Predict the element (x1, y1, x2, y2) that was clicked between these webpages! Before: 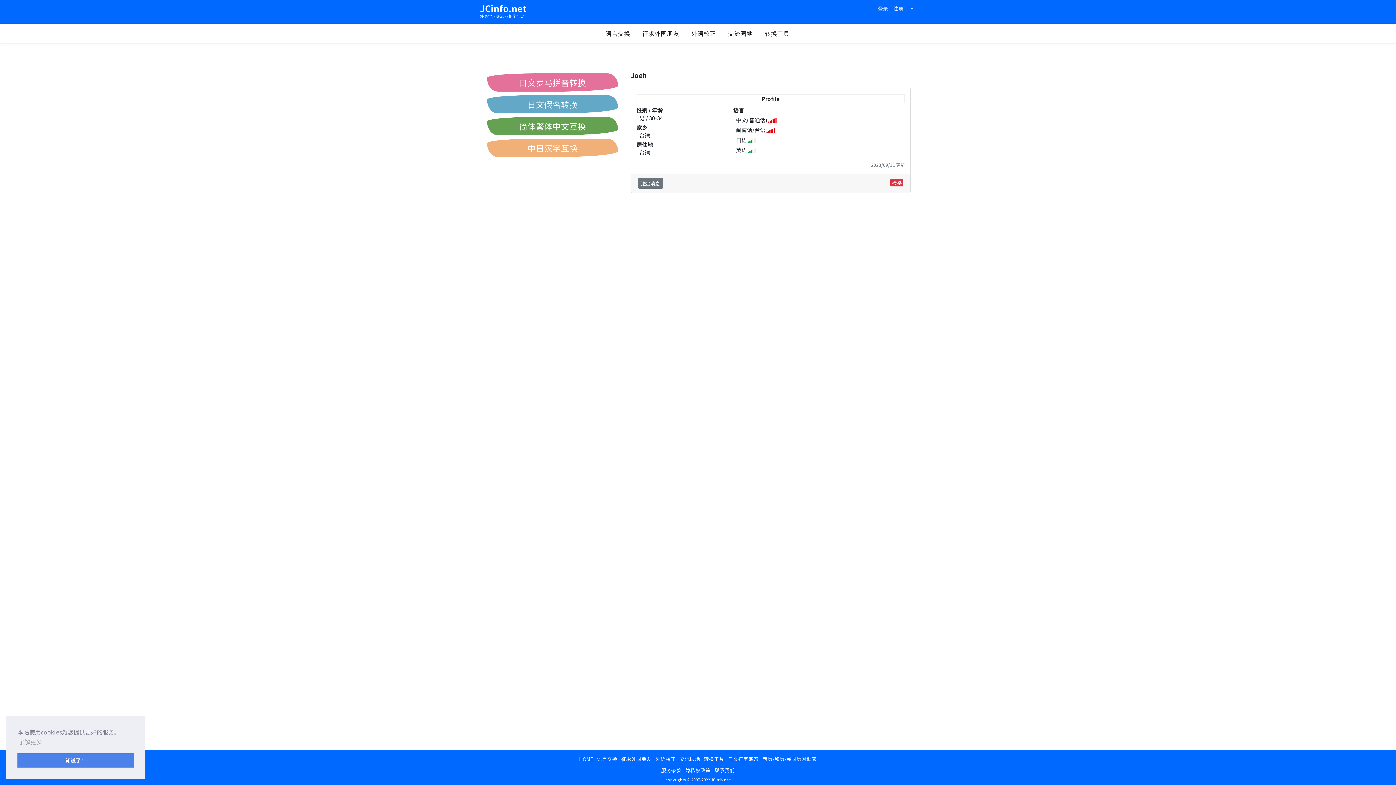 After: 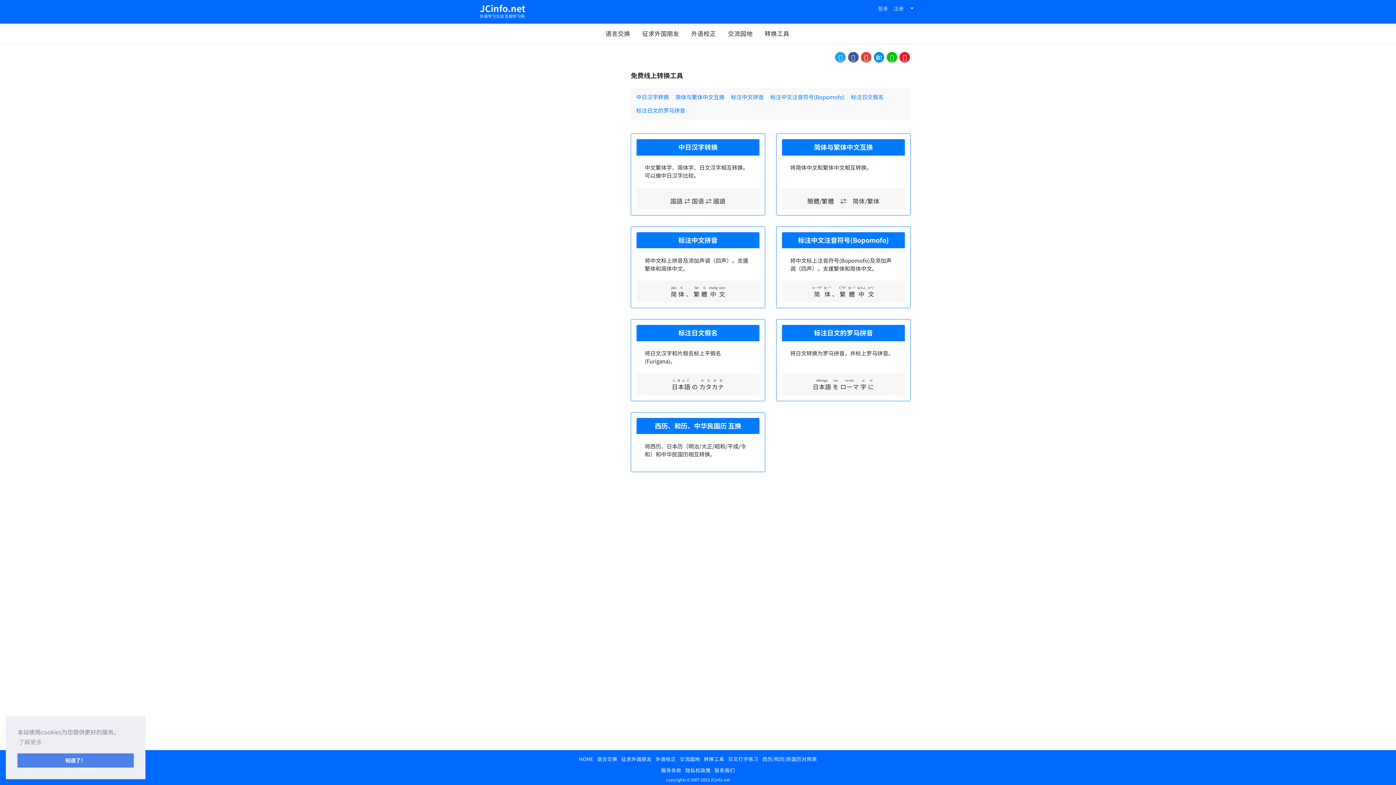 Action: label: 转换工具 bbox: (704, 755, 724, 762)